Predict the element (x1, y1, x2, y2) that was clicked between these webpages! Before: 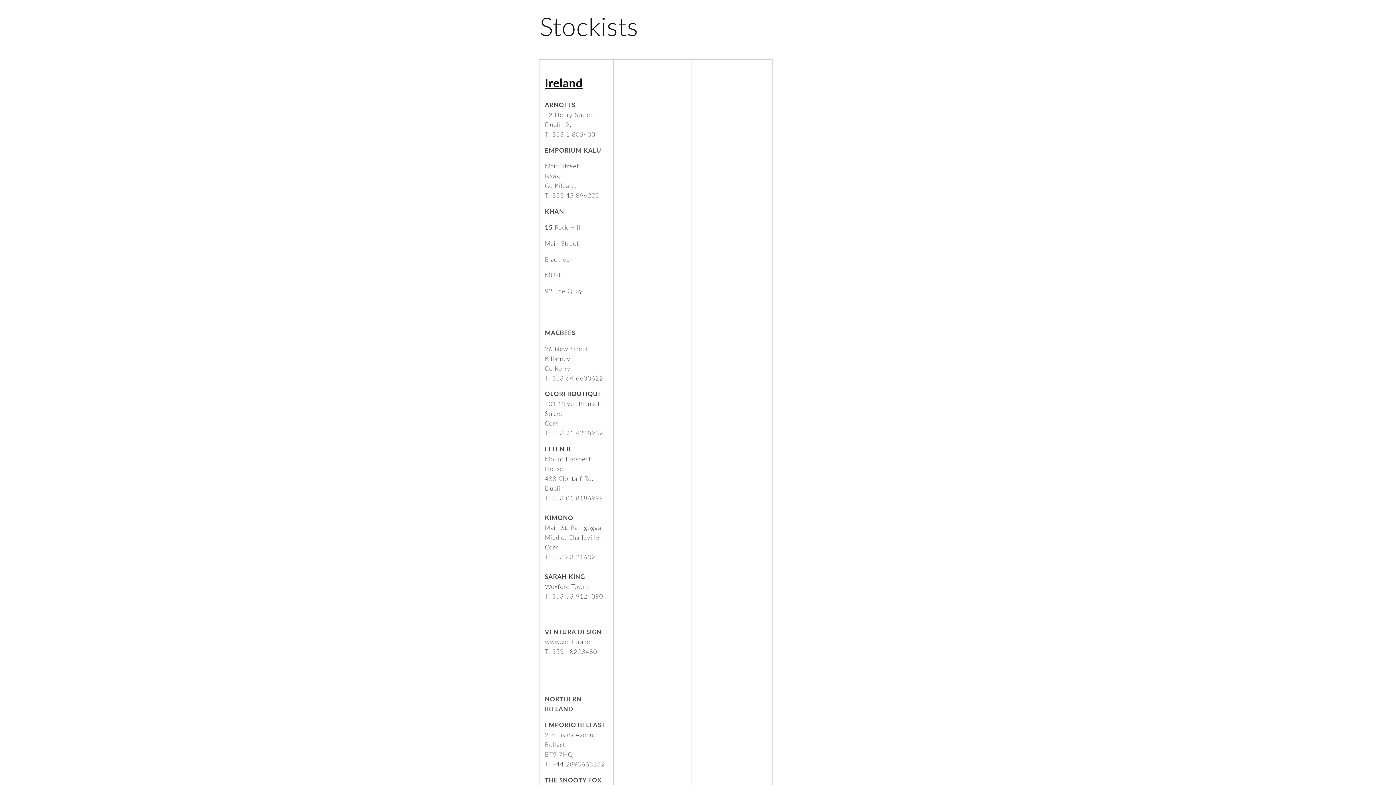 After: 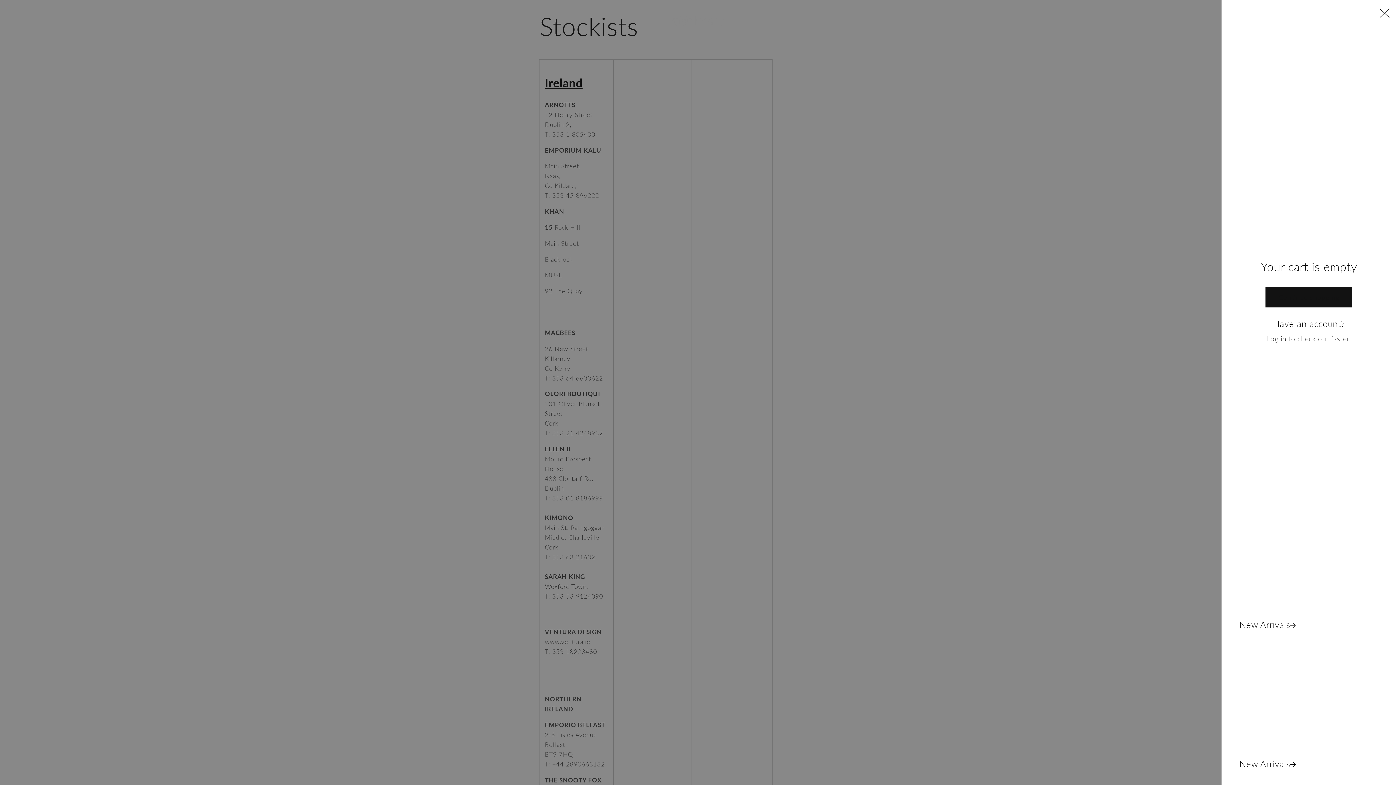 Action: label: Cart bbox: (1368, 10, 1387, 29)